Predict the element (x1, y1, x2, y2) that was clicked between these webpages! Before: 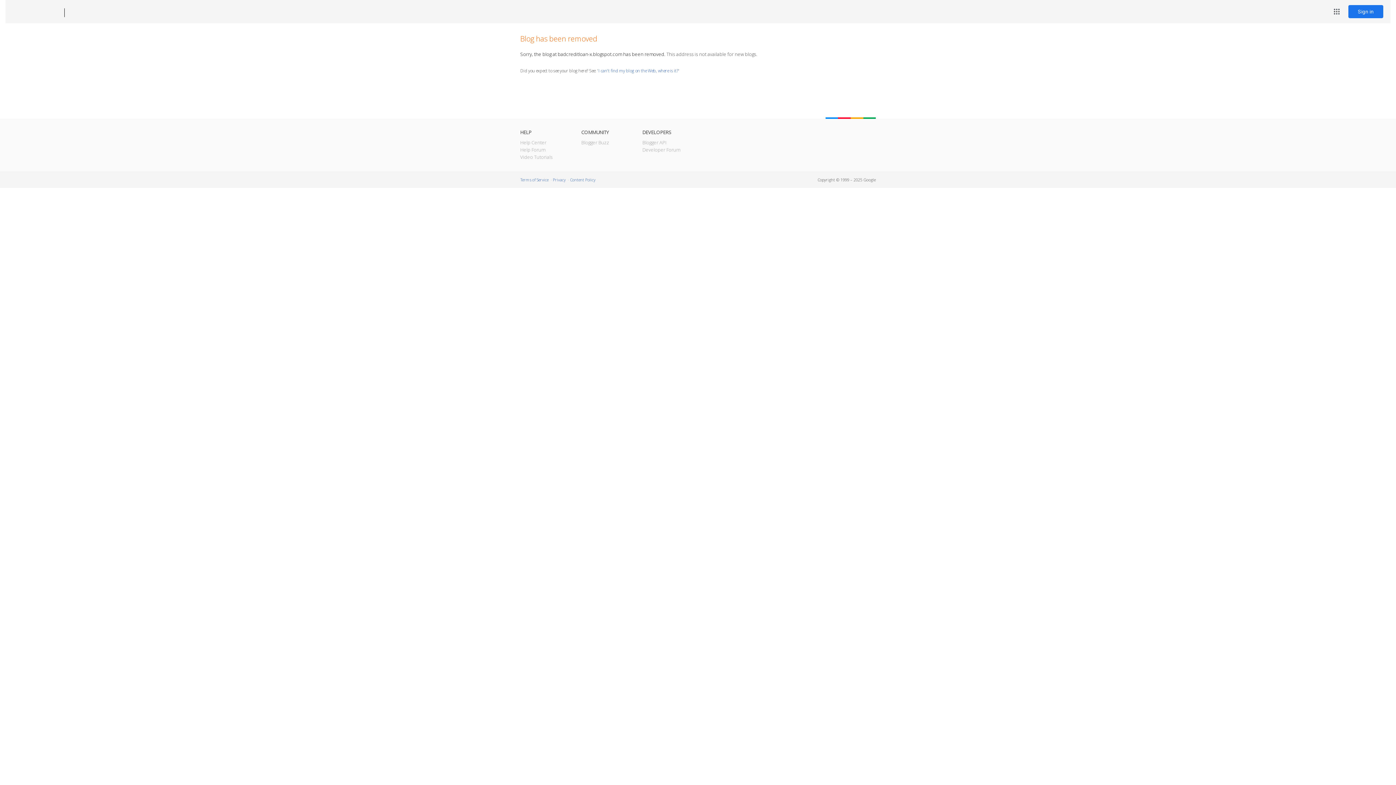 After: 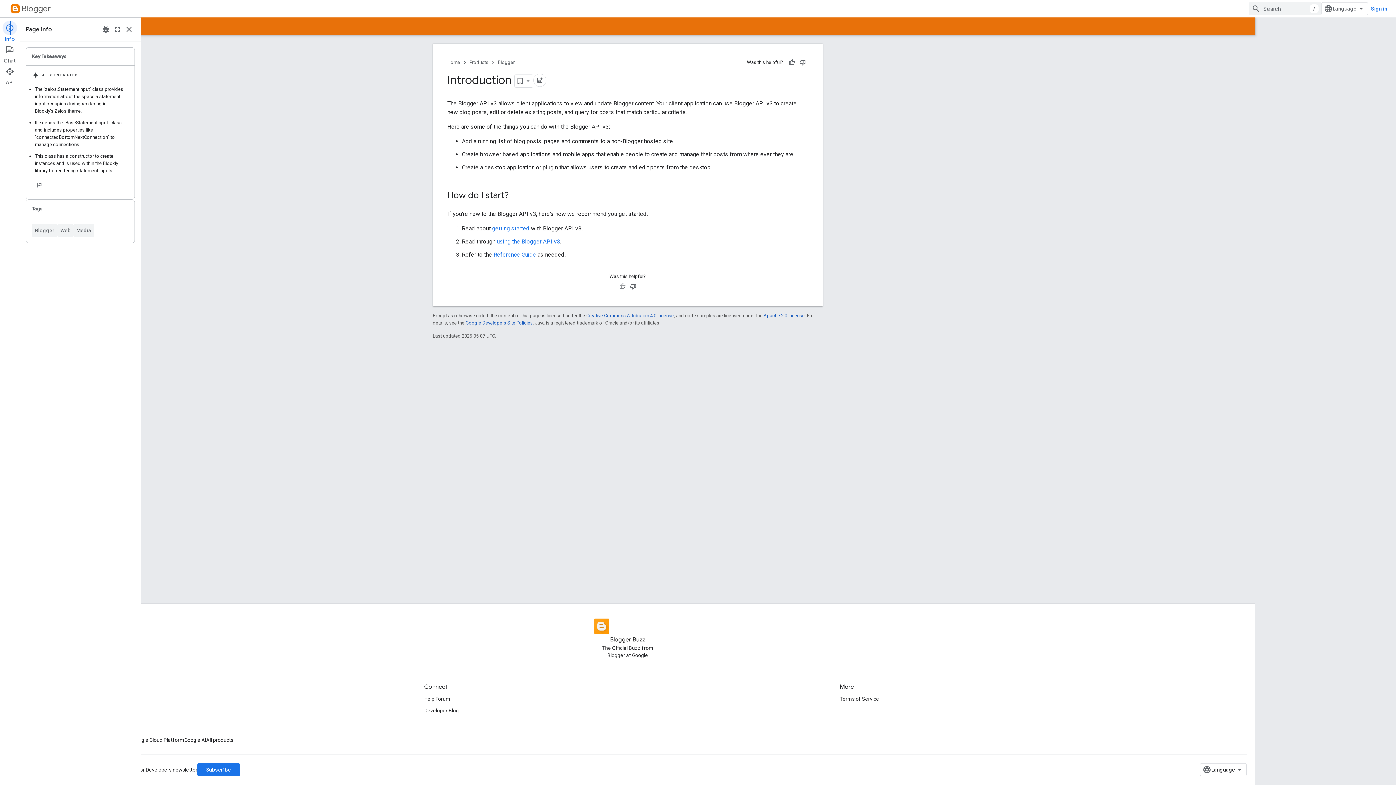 Action: bbox: (642, 139, 666, 145) label: Blogger API